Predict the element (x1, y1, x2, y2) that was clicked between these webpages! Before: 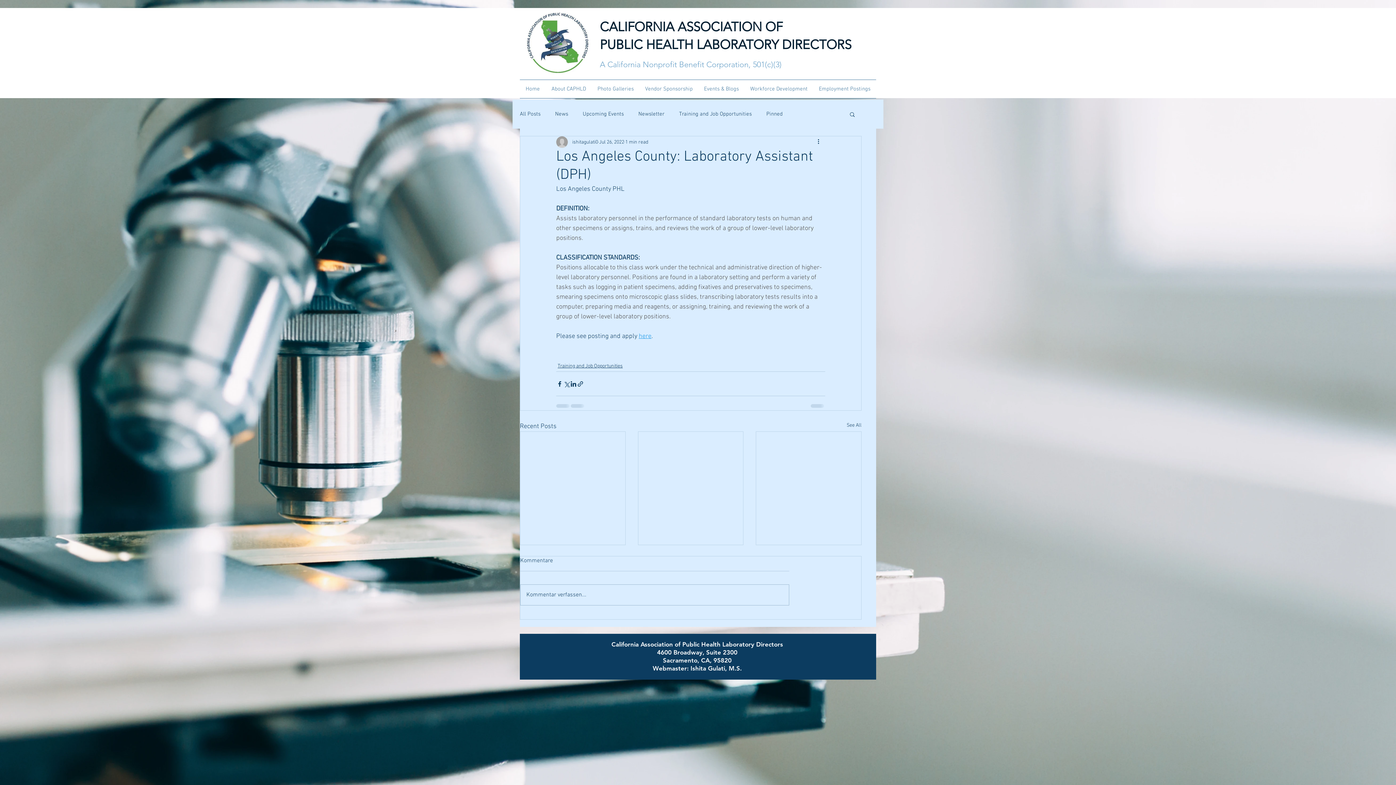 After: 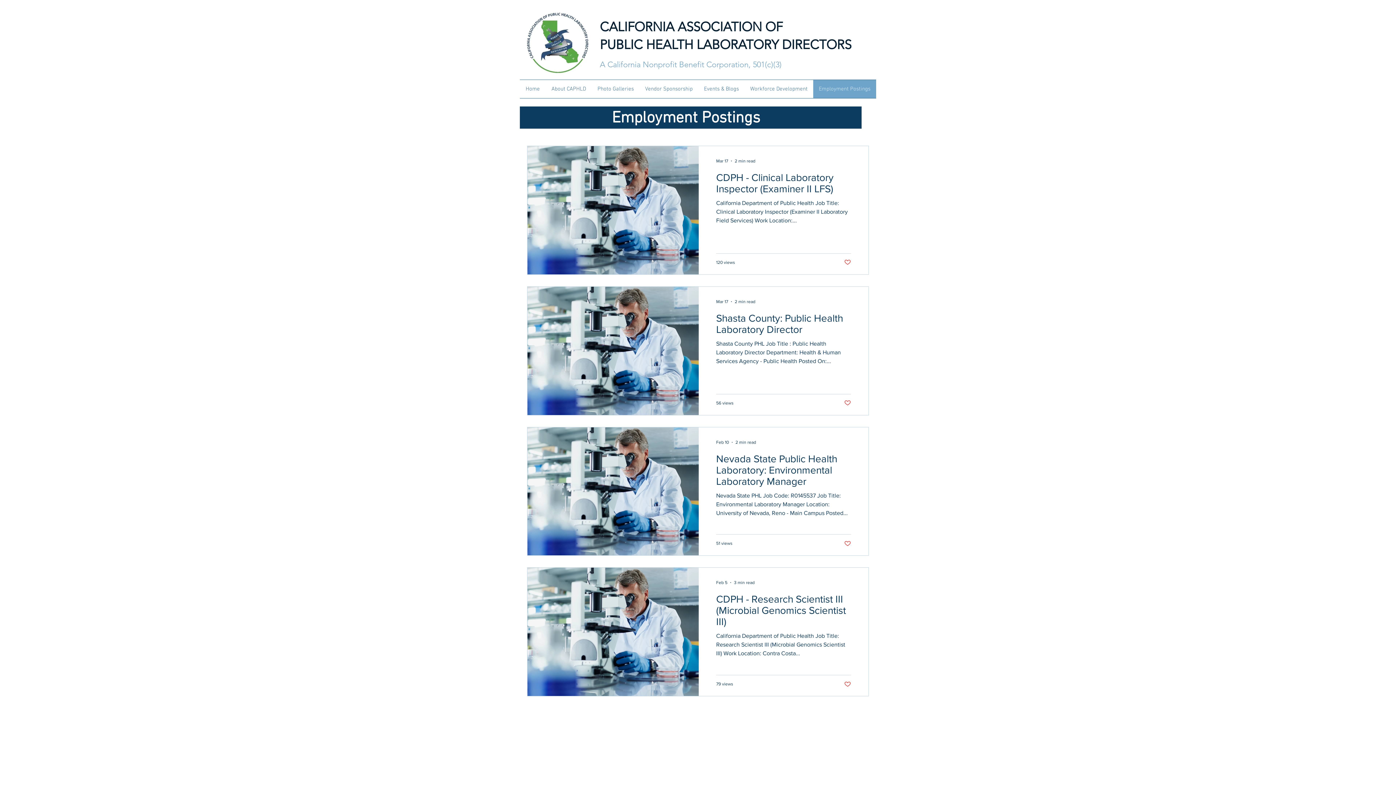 Action: bbox: (813, 80, 876, 98) label: Employment Postings